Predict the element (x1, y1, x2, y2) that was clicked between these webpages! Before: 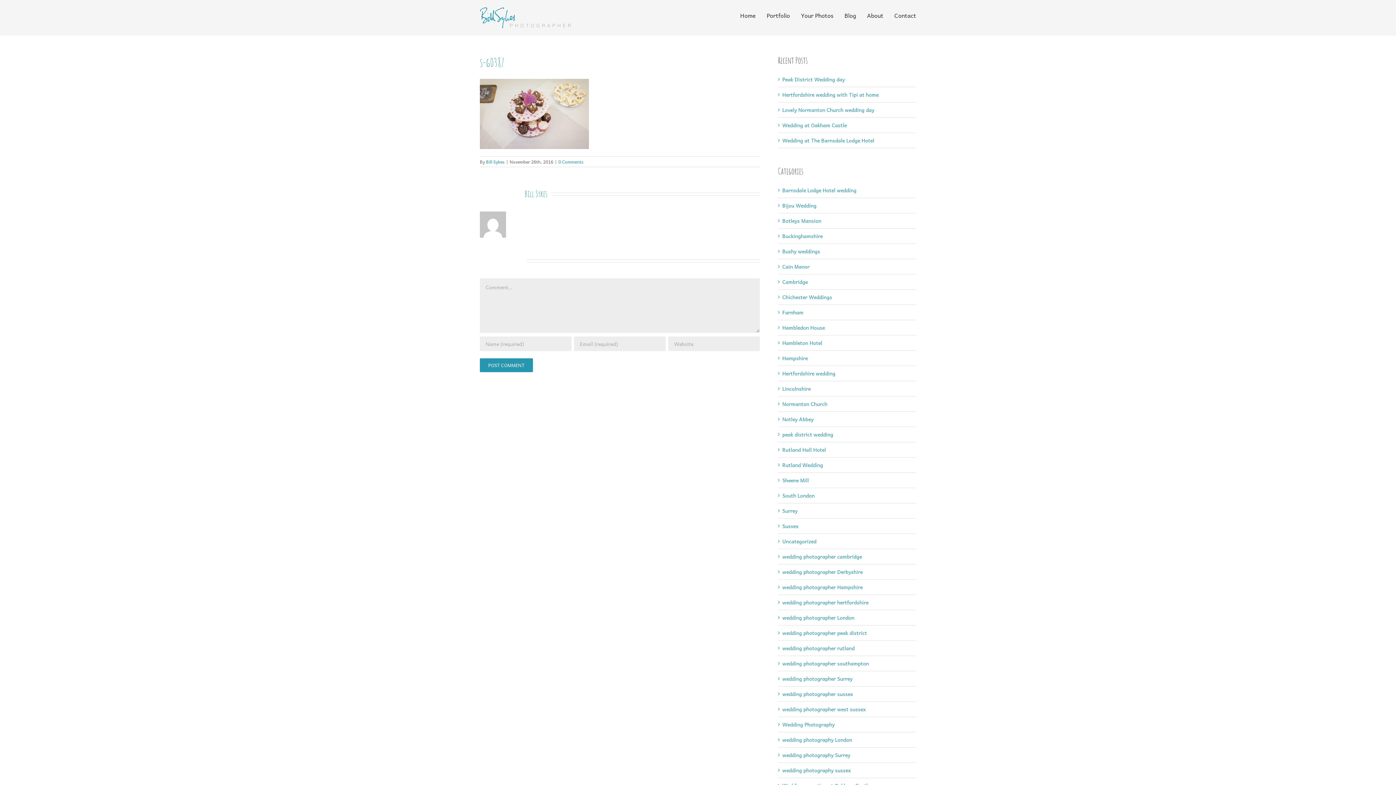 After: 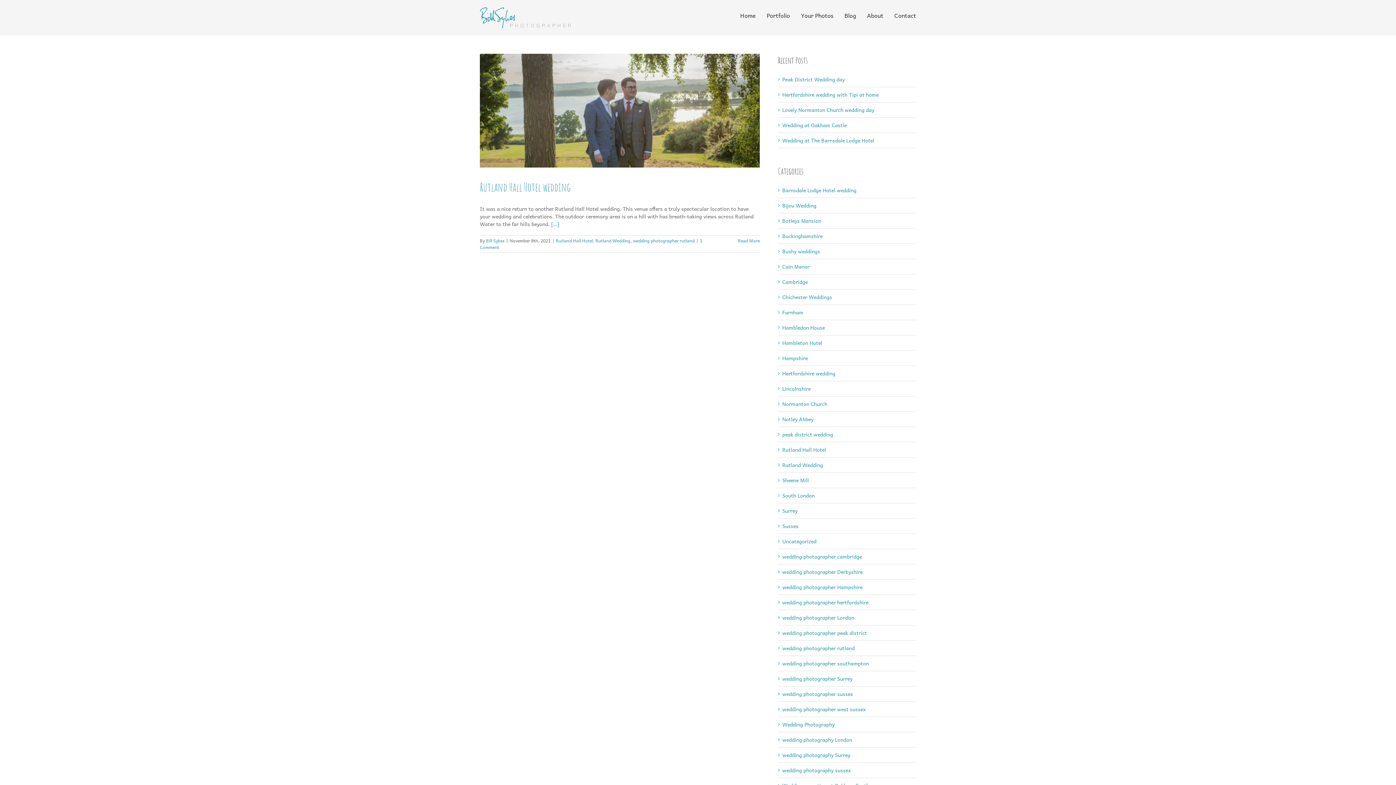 Action: label: Rutland Hall Hotel bbox: (782, 446, 912, 453)